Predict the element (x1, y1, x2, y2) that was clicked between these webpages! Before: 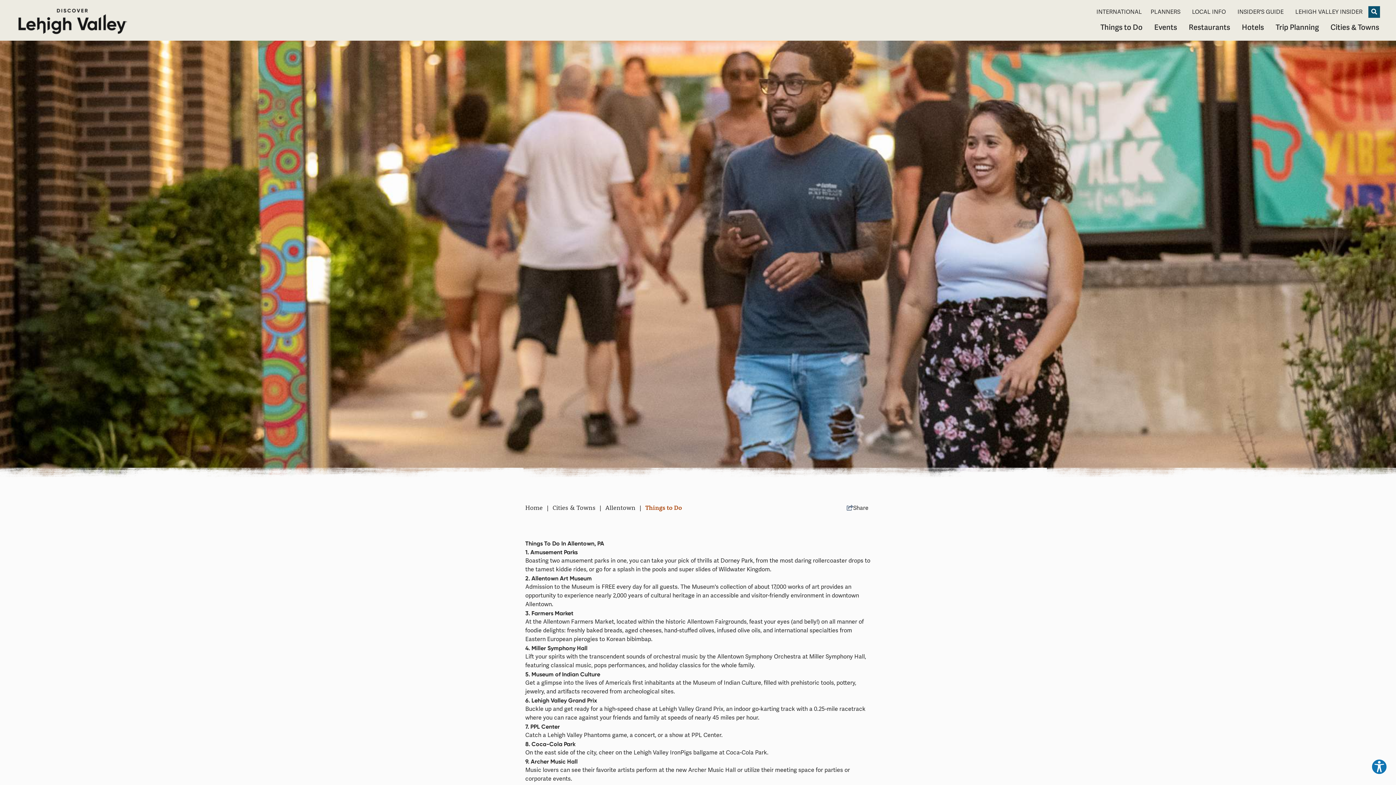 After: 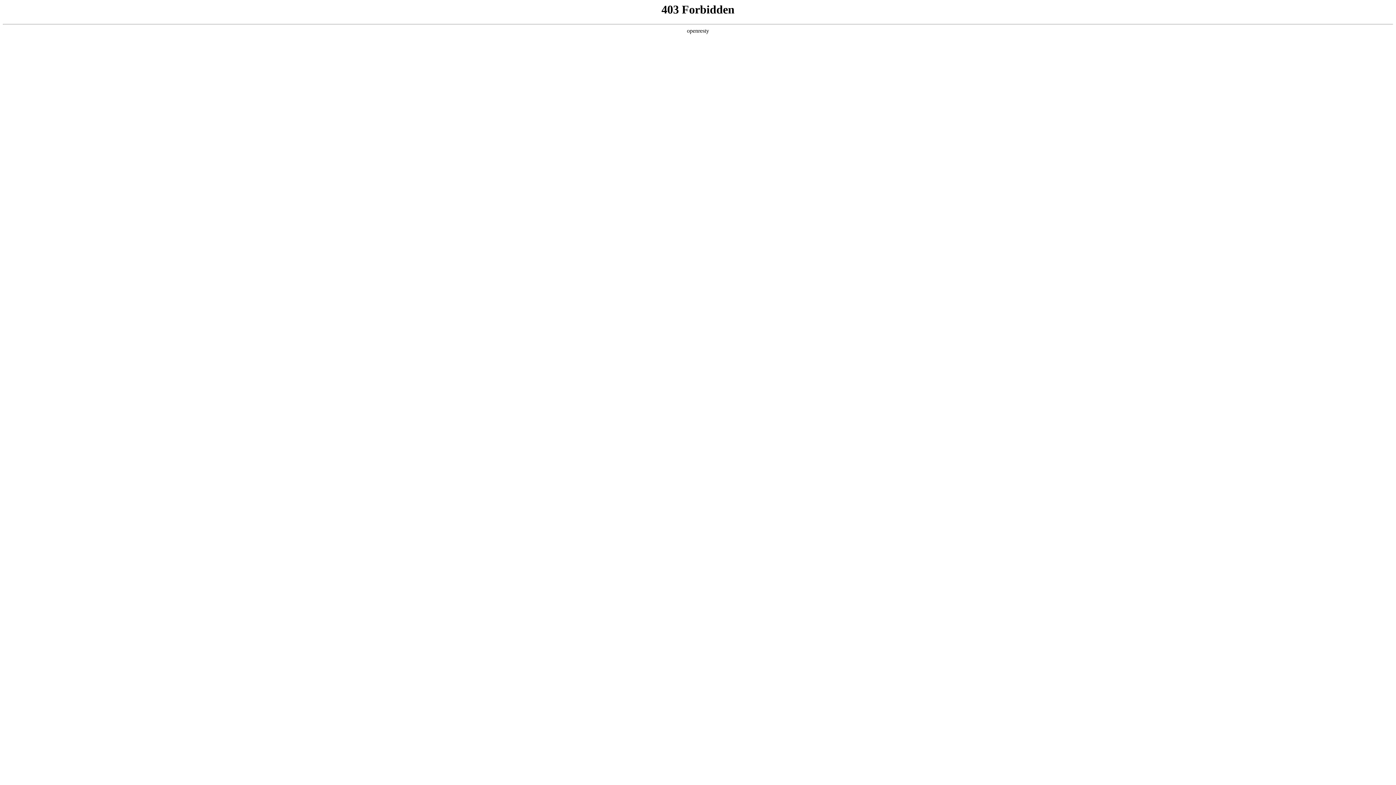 Action: bbox: (1289, 4, 1368, 20) label: LEHIGH VALLEY INSIDER